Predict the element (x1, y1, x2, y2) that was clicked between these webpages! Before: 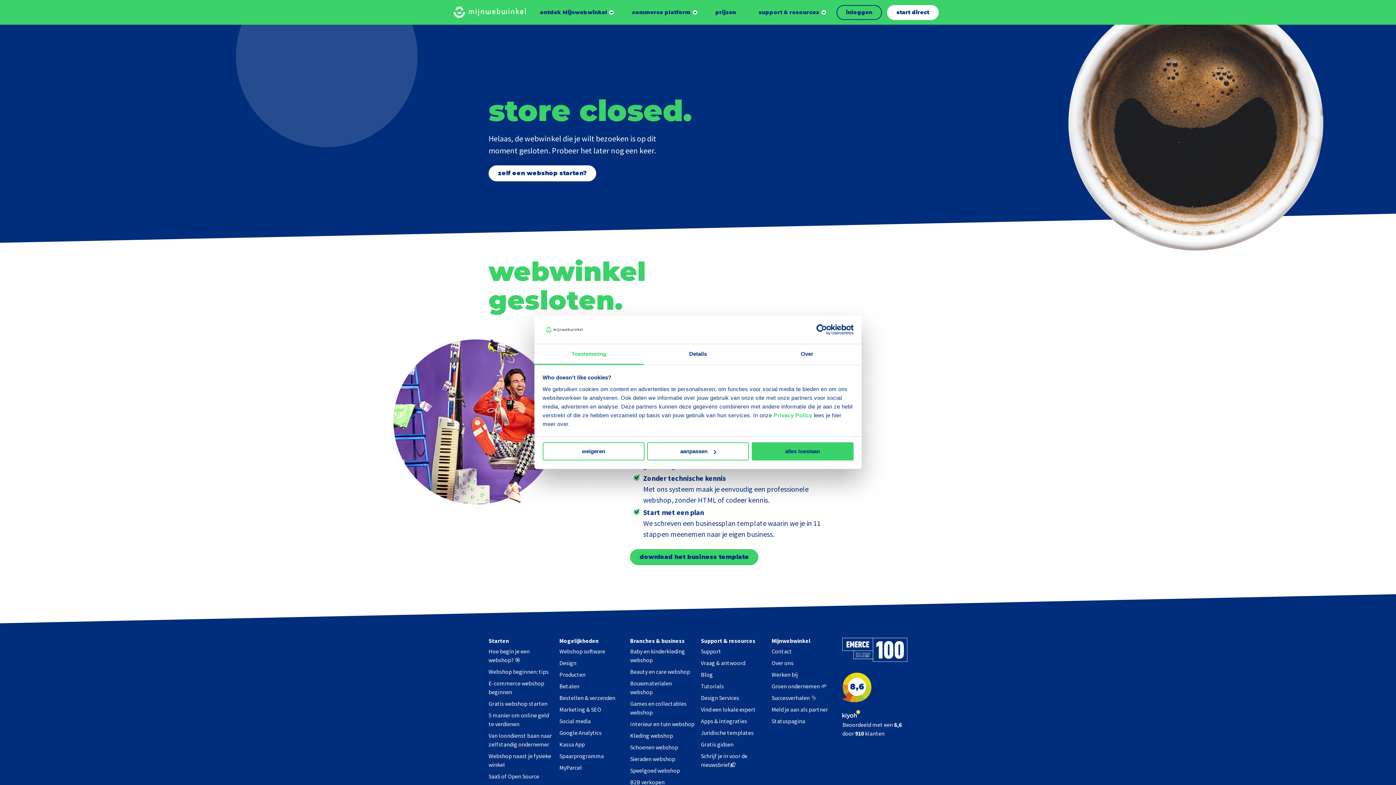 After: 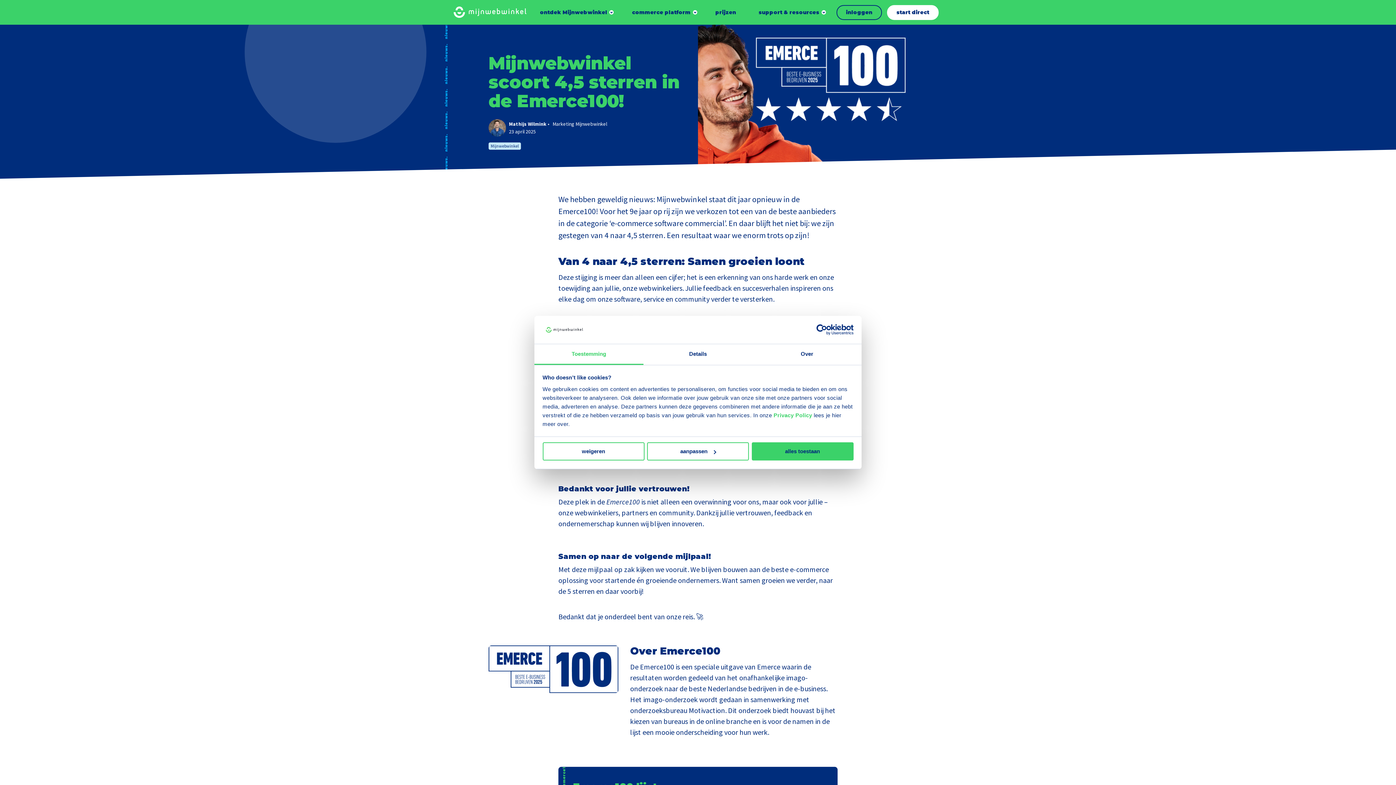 Action: bbox: (842, 656, 907, 663)